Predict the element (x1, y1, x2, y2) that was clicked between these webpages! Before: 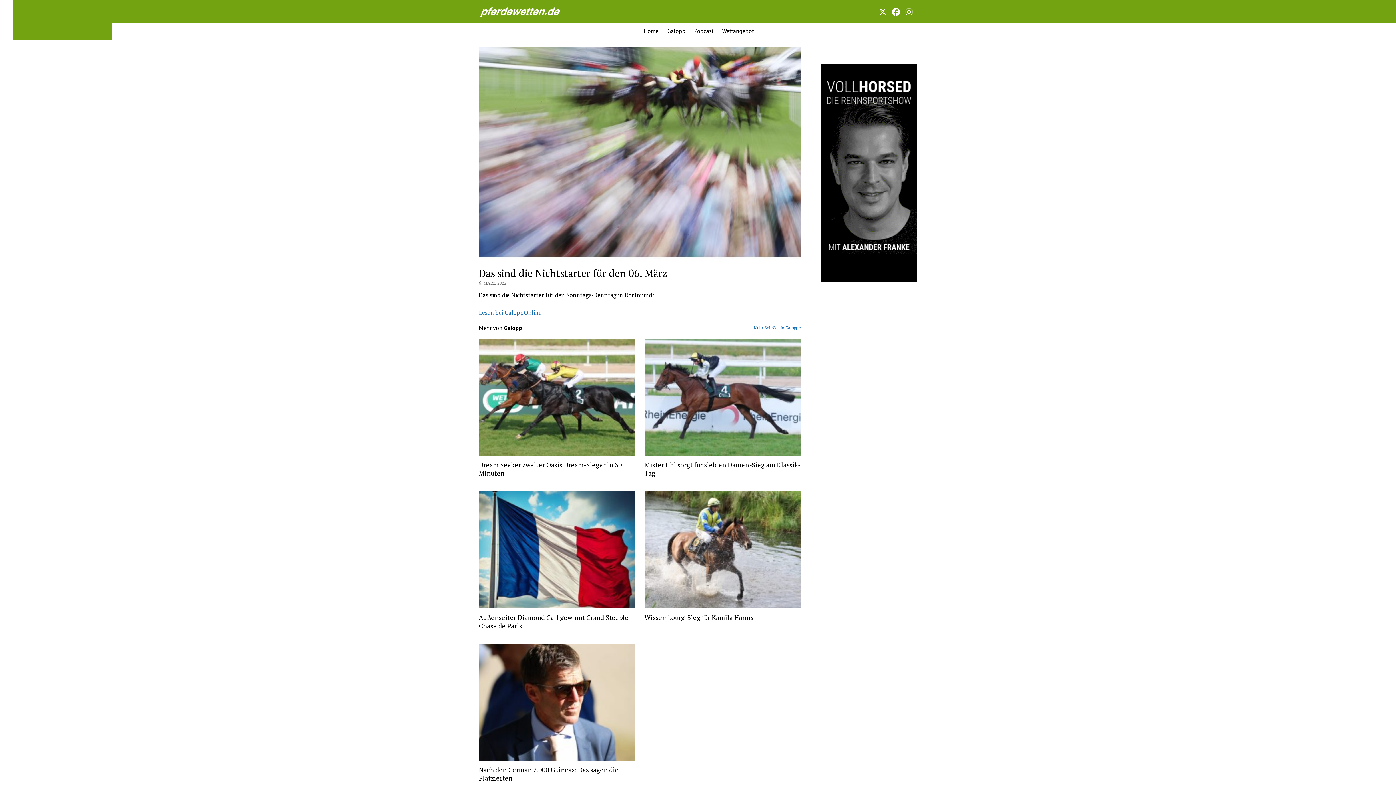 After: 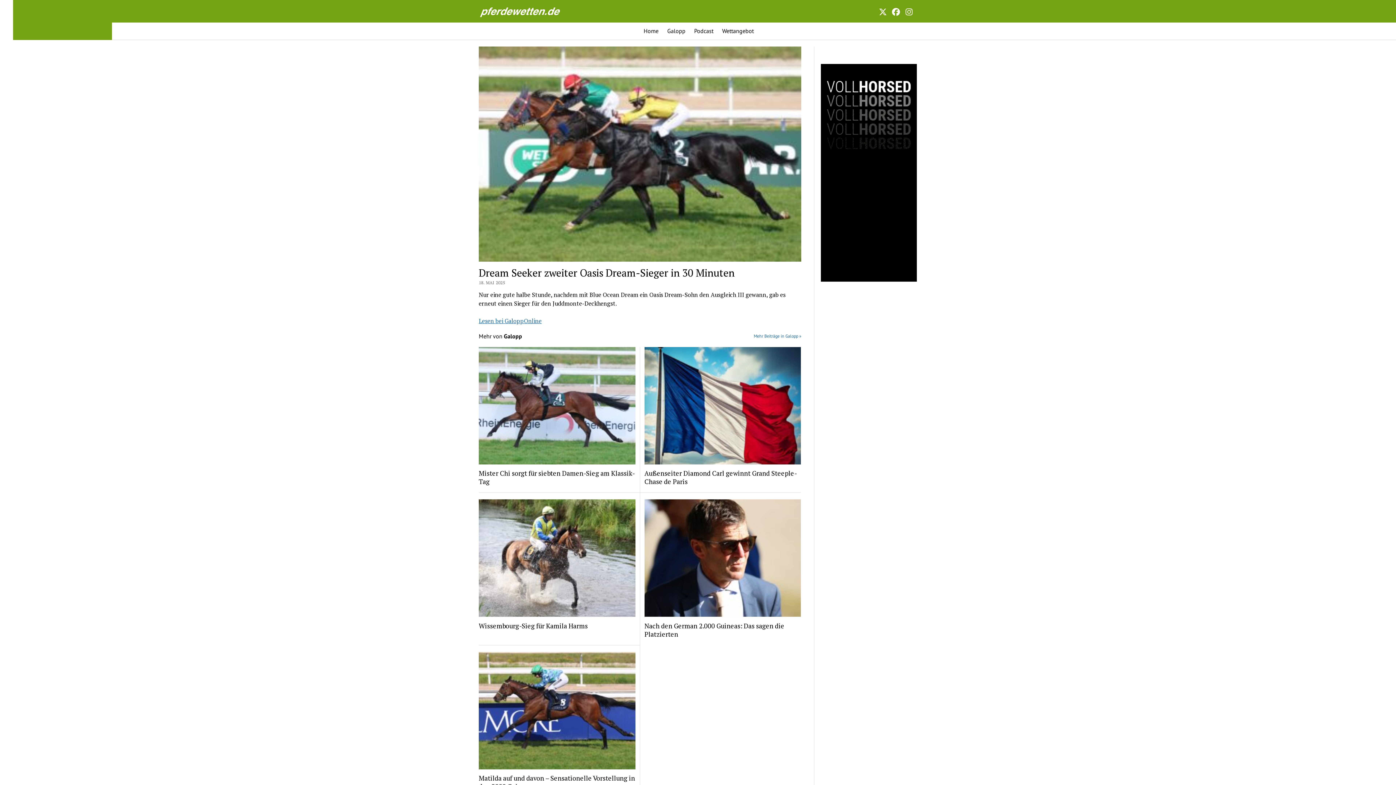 Action: label: Dream Seeker zweiter Oasis Dream-Sieger in 30 Minuten bbox: (478, 461, 635, 477)